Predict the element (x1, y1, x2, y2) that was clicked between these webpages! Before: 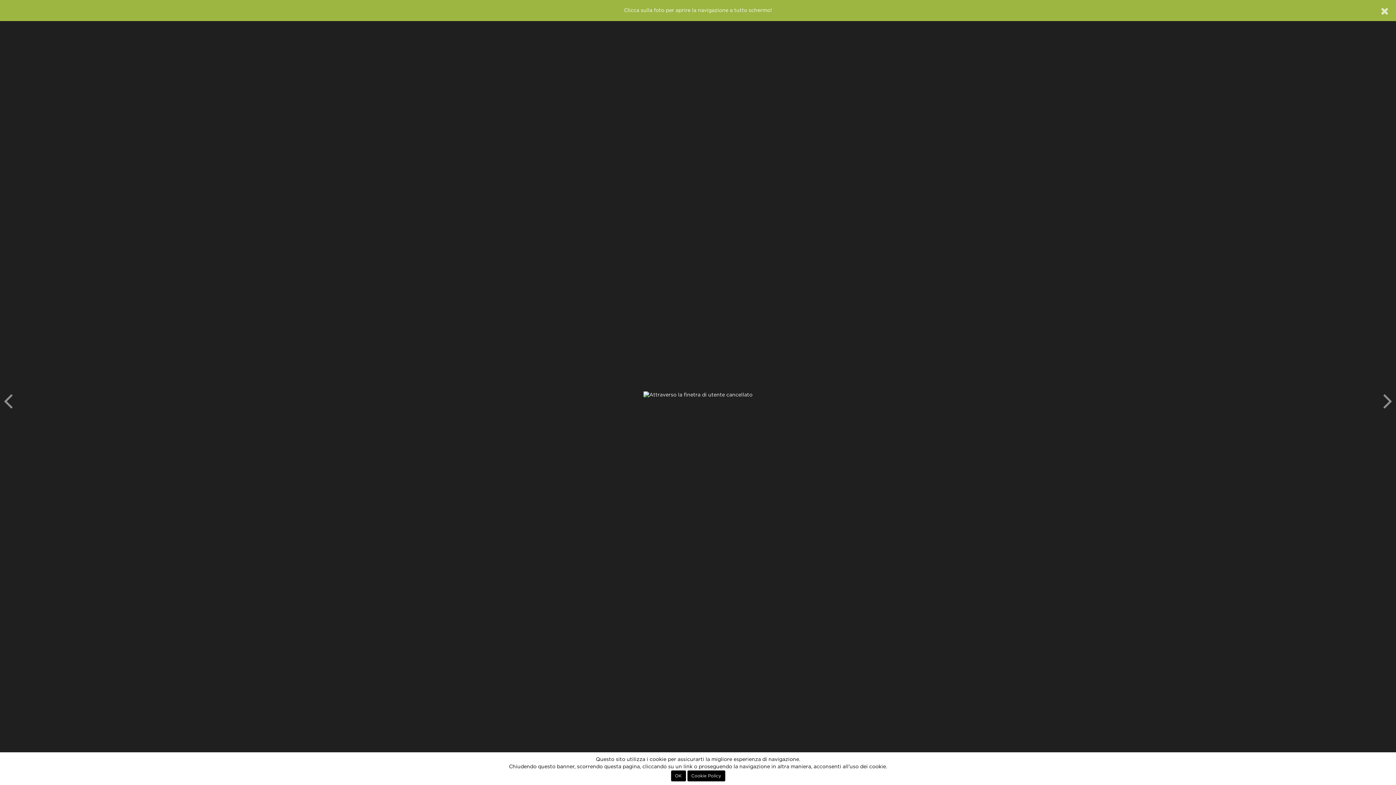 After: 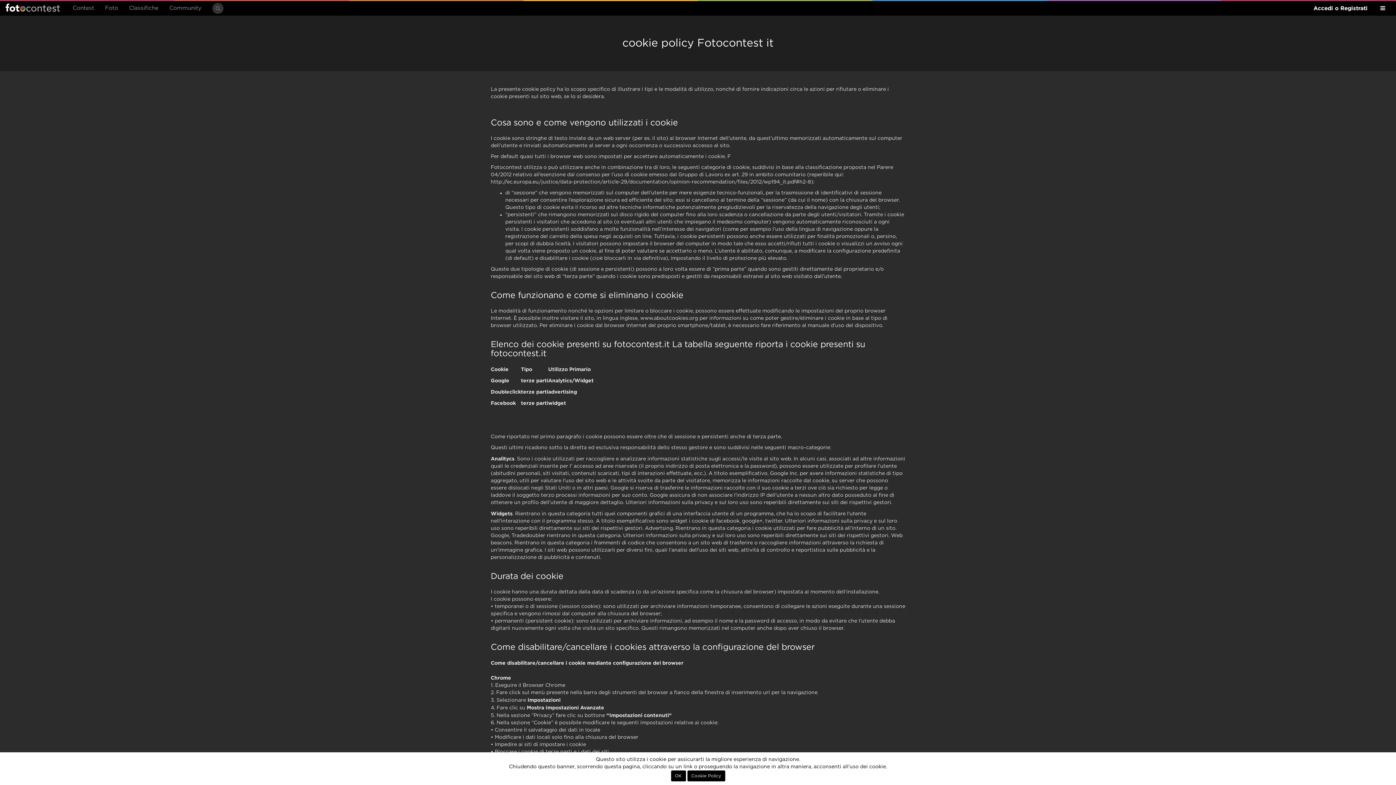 Action: label: Cookie Policy bbox: (687, 770, 725, 781)